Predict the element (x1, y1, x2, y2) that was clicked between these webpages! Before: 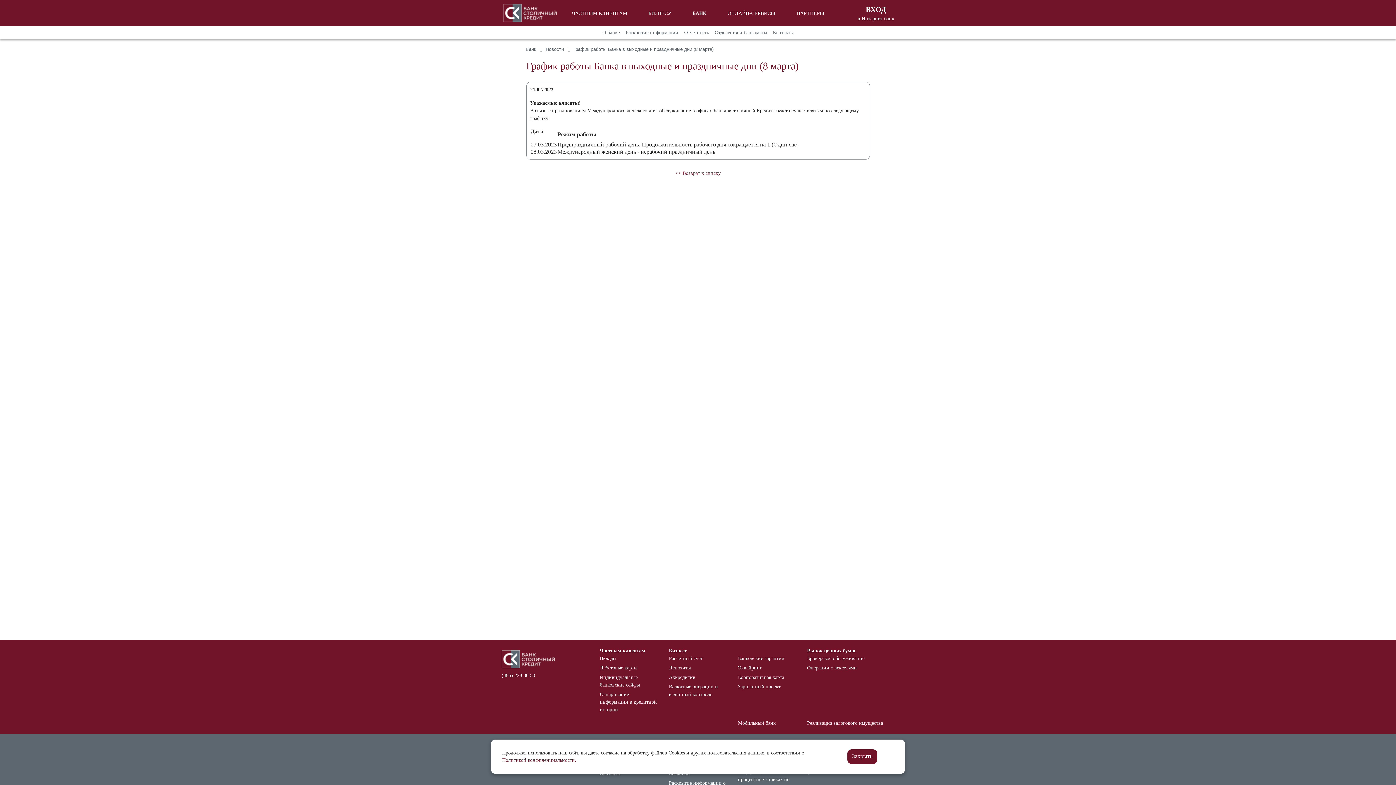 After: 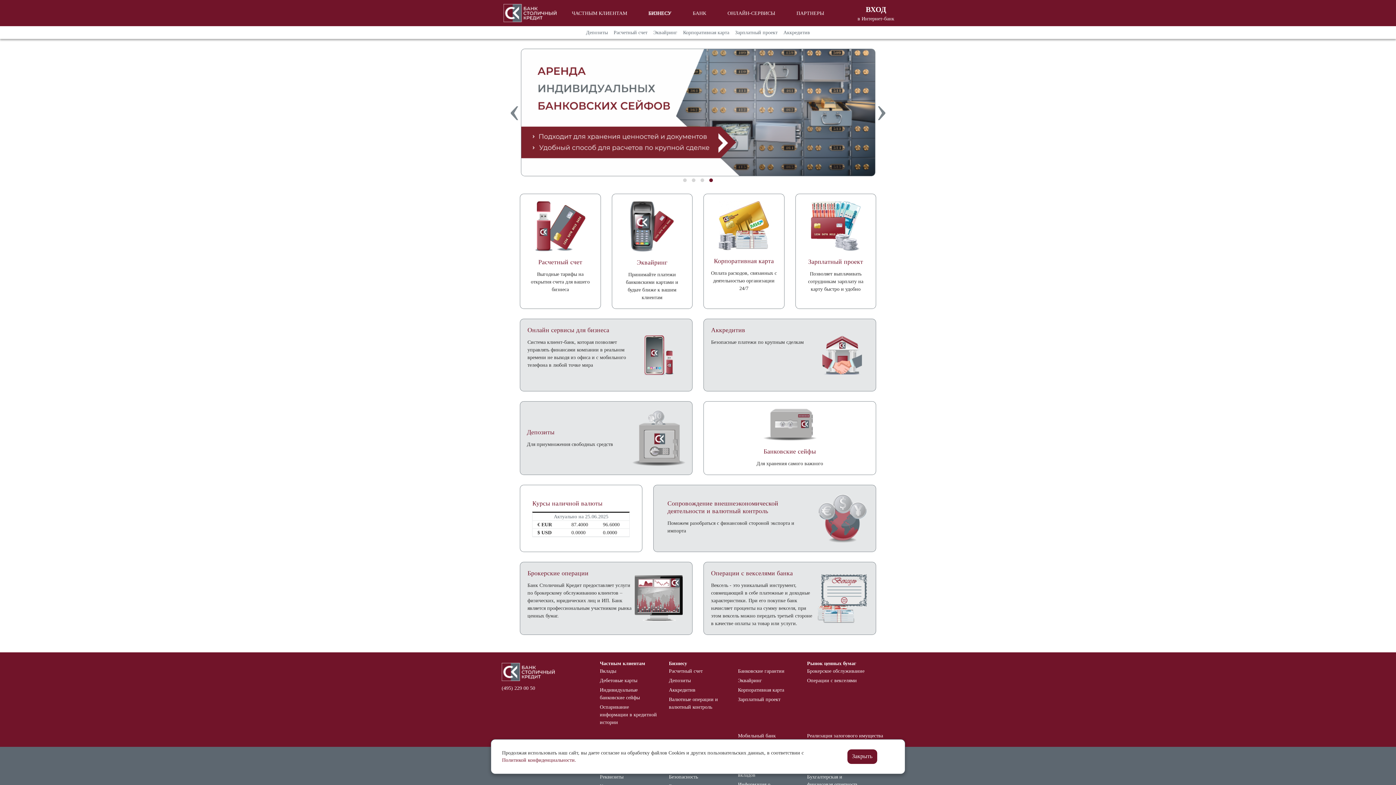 Action: label: БИЗНЕСУ bbox: (648, 10, 671, 15)